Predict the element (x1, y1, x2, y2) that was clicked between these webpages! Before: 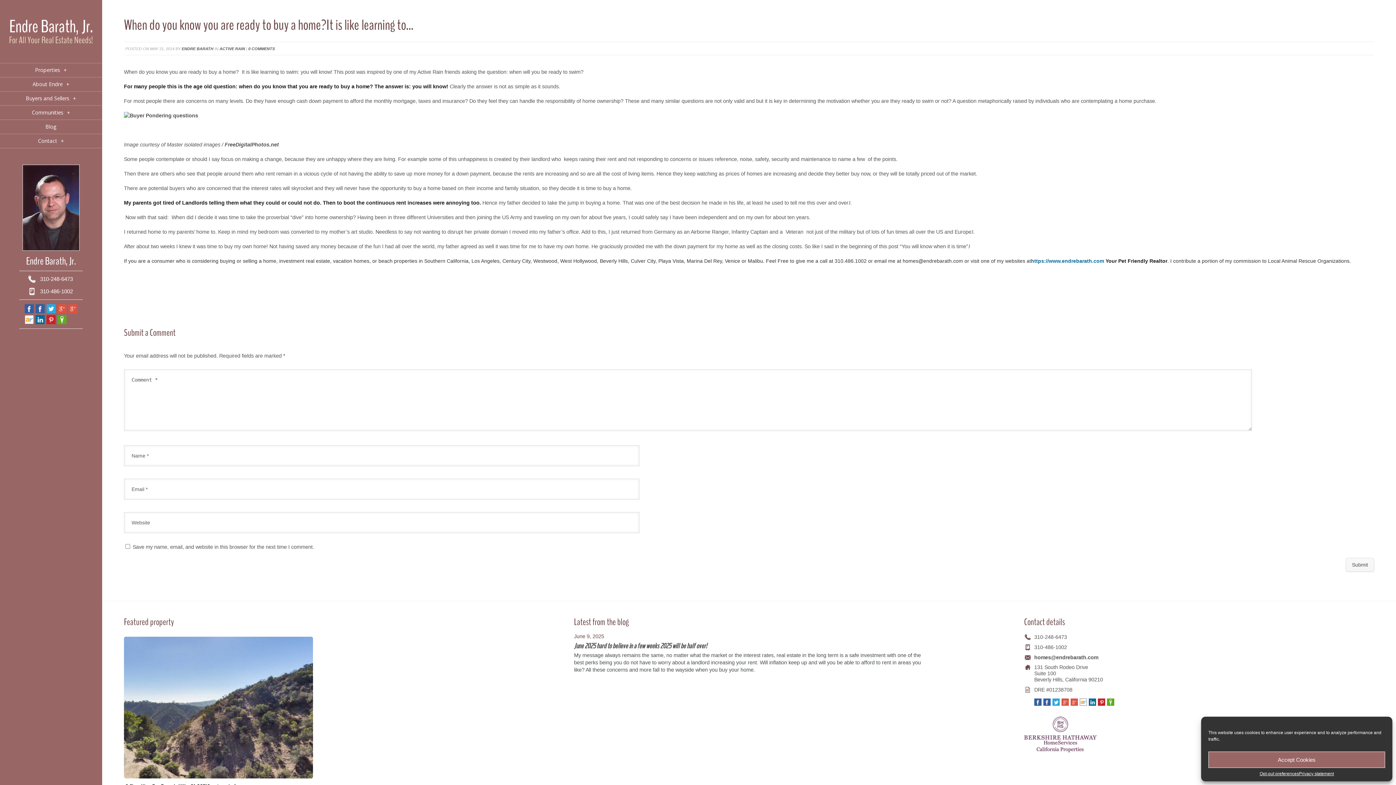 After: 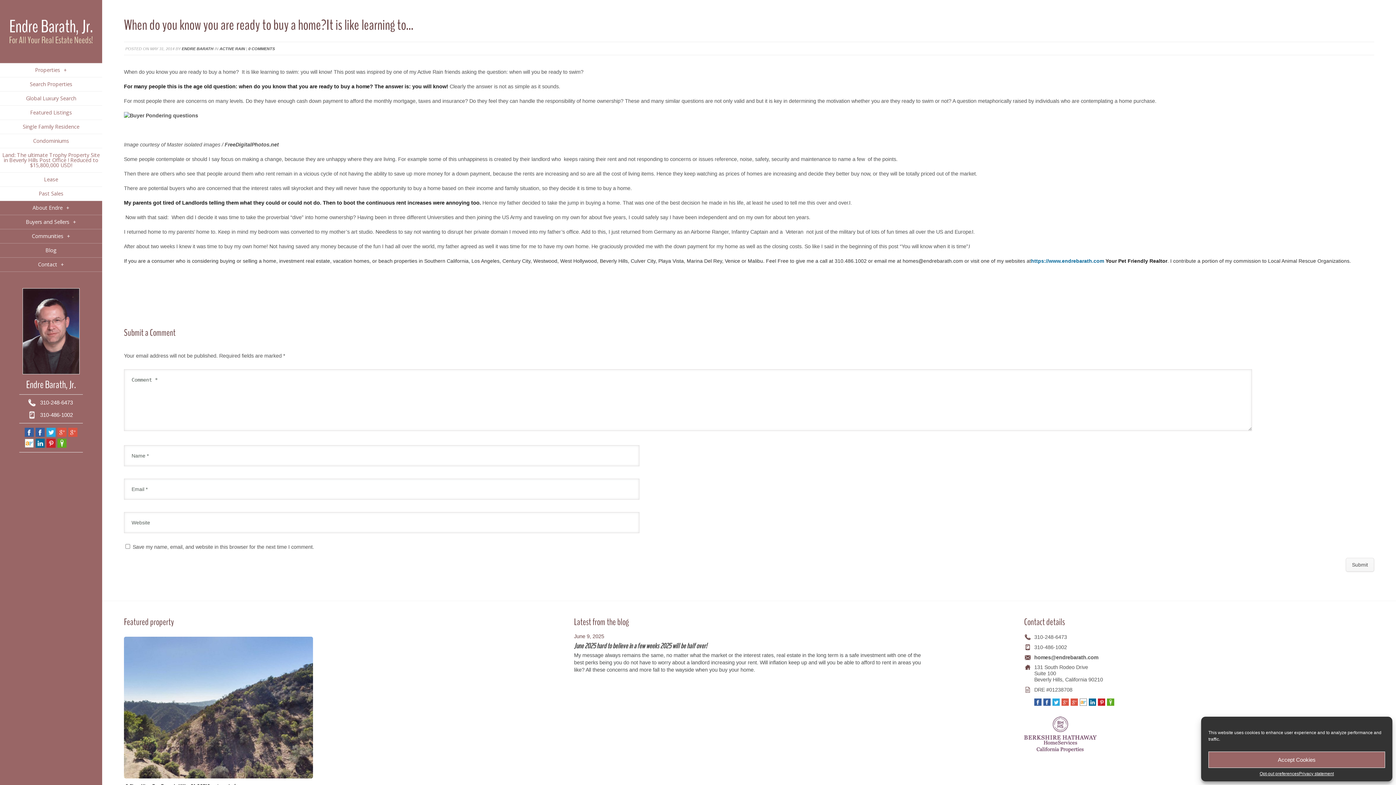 Action: bbox: (0, 63, 102, 77) label: Properties+